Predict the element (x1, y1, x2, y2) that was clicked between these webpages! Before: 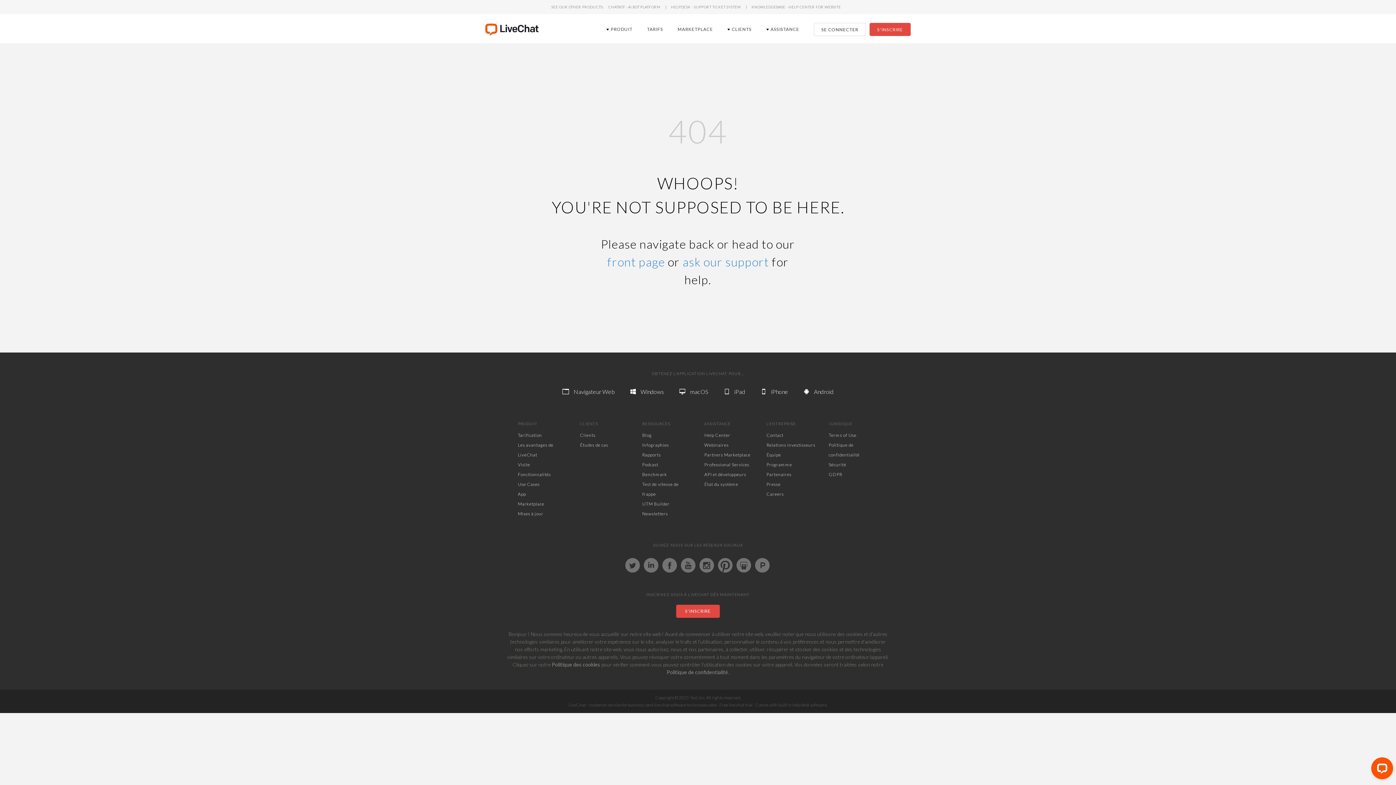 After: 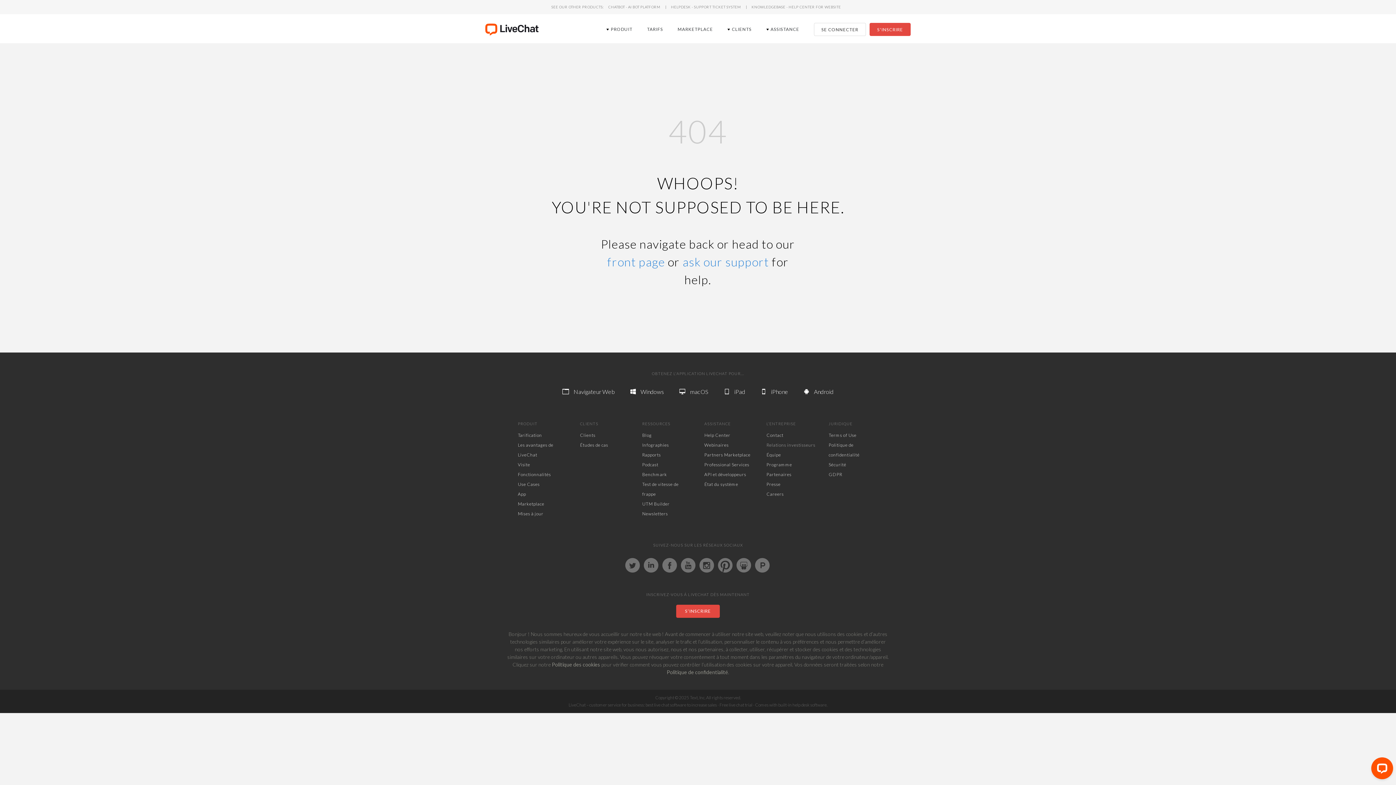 Action: bbox: (766, 440, 815, 450) label: Relations investisseurs